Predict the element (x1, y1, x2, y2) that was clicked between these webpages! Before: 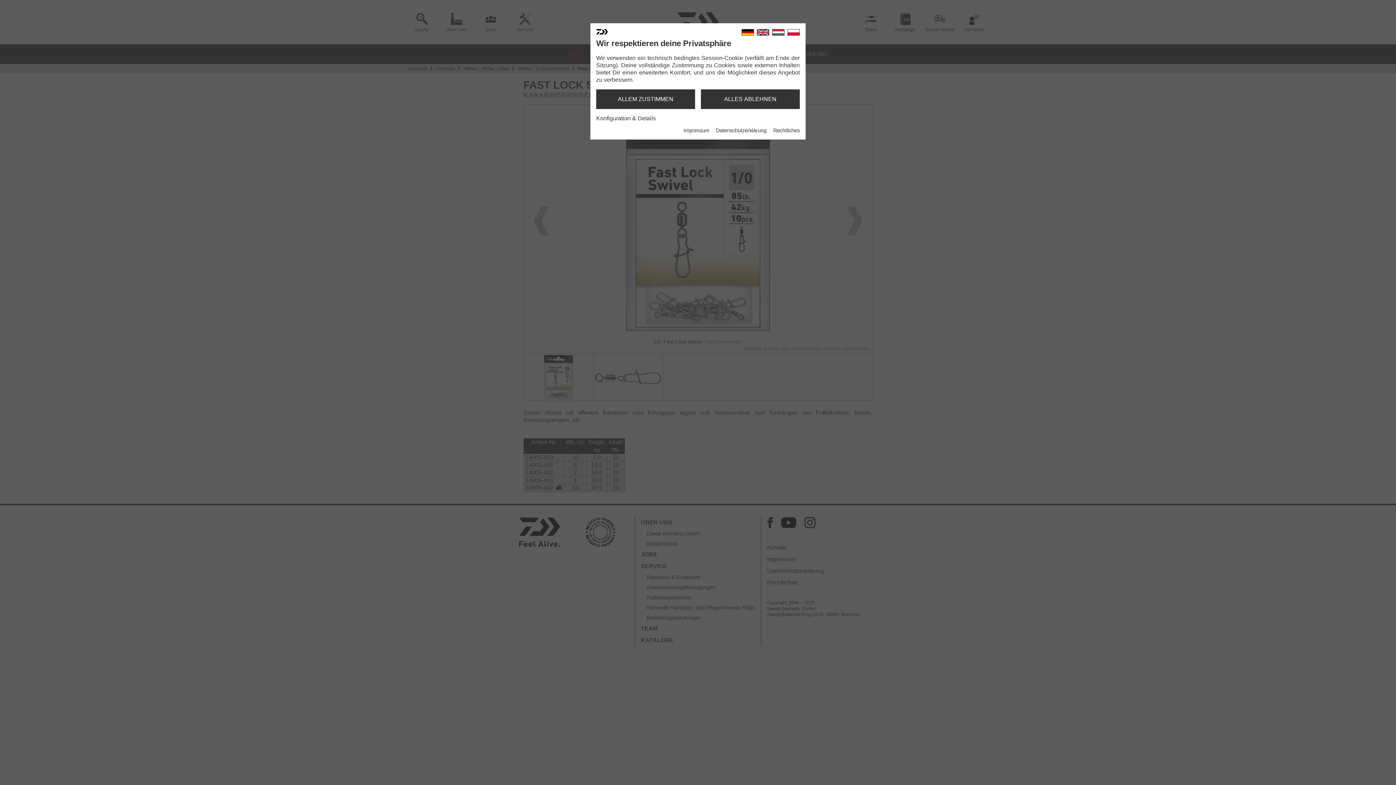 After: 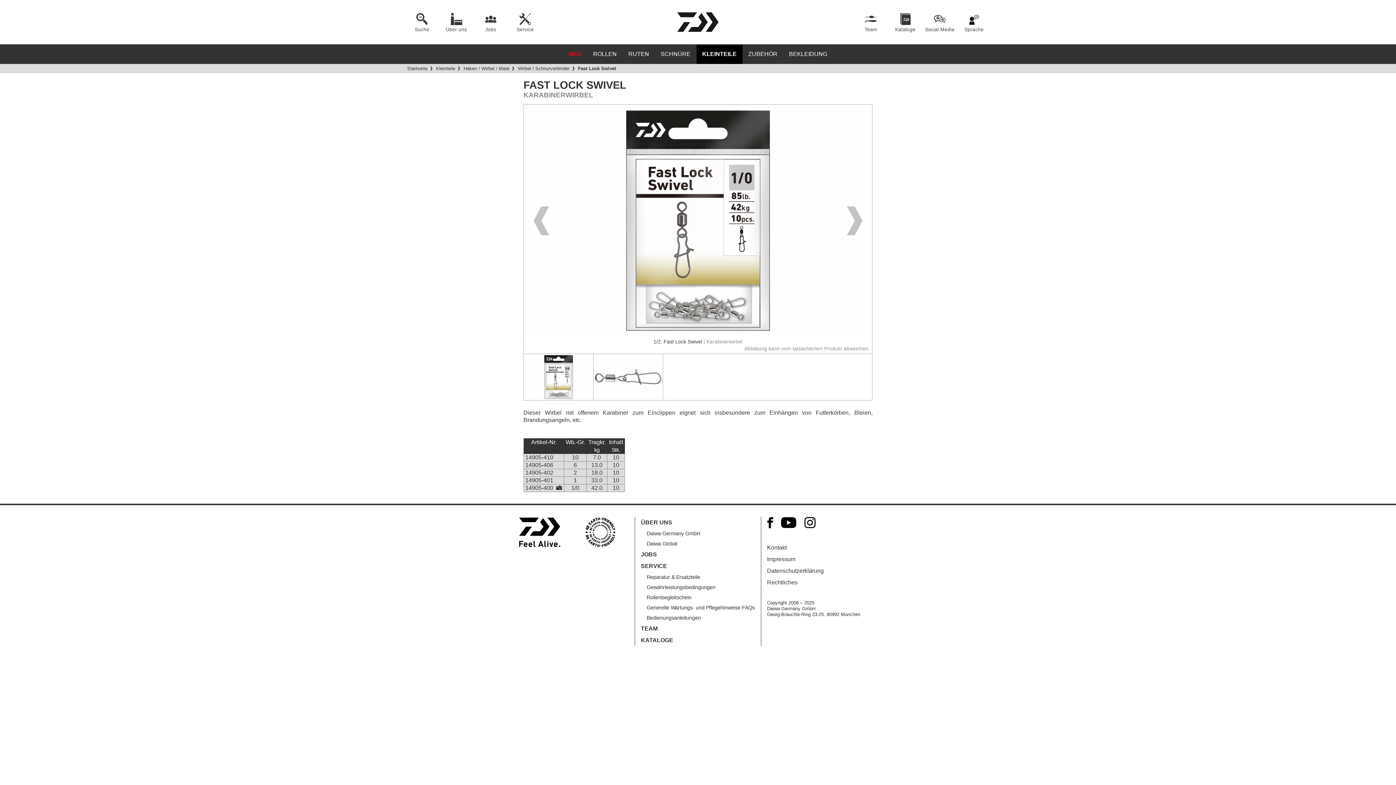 Action: label: ALLES ABLEHNEN bbox: (701, 89, 800, 109)